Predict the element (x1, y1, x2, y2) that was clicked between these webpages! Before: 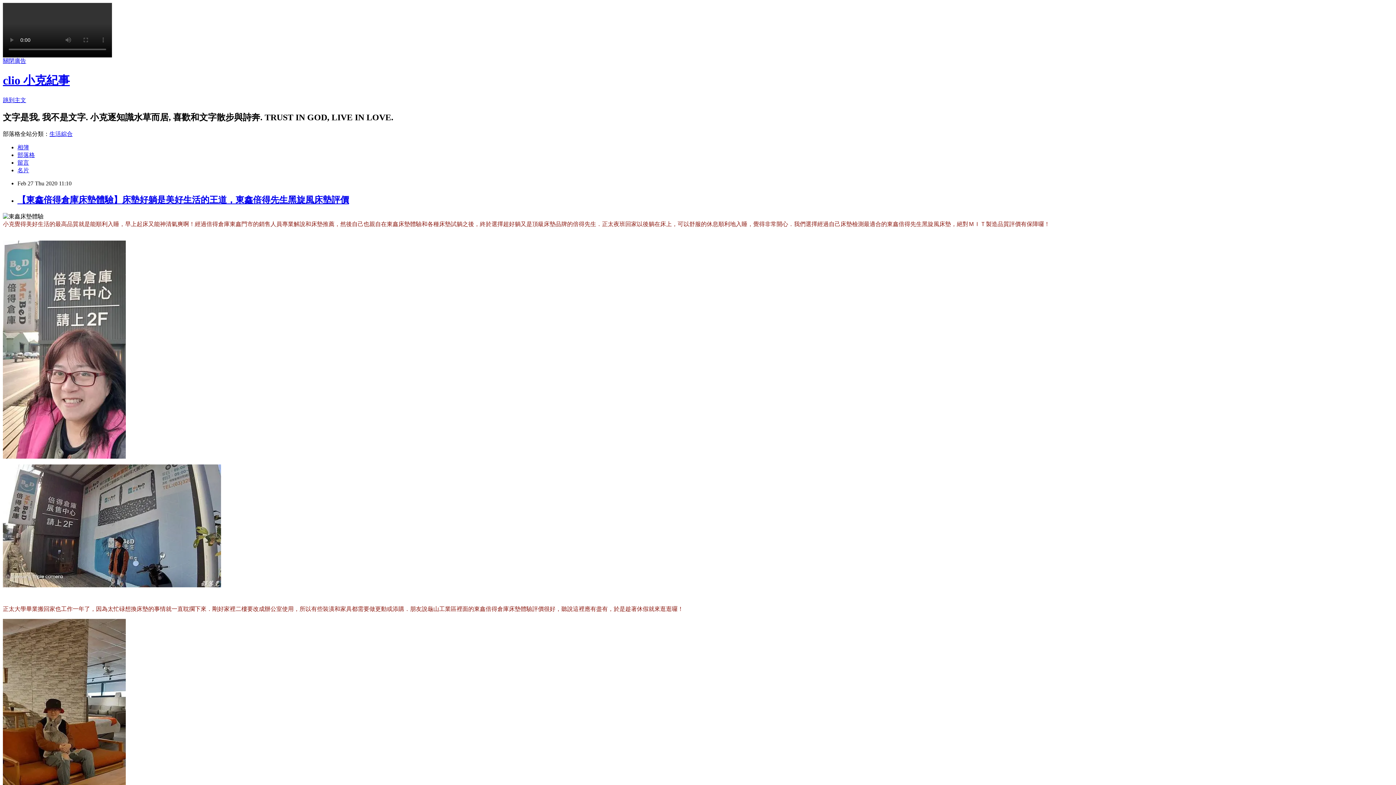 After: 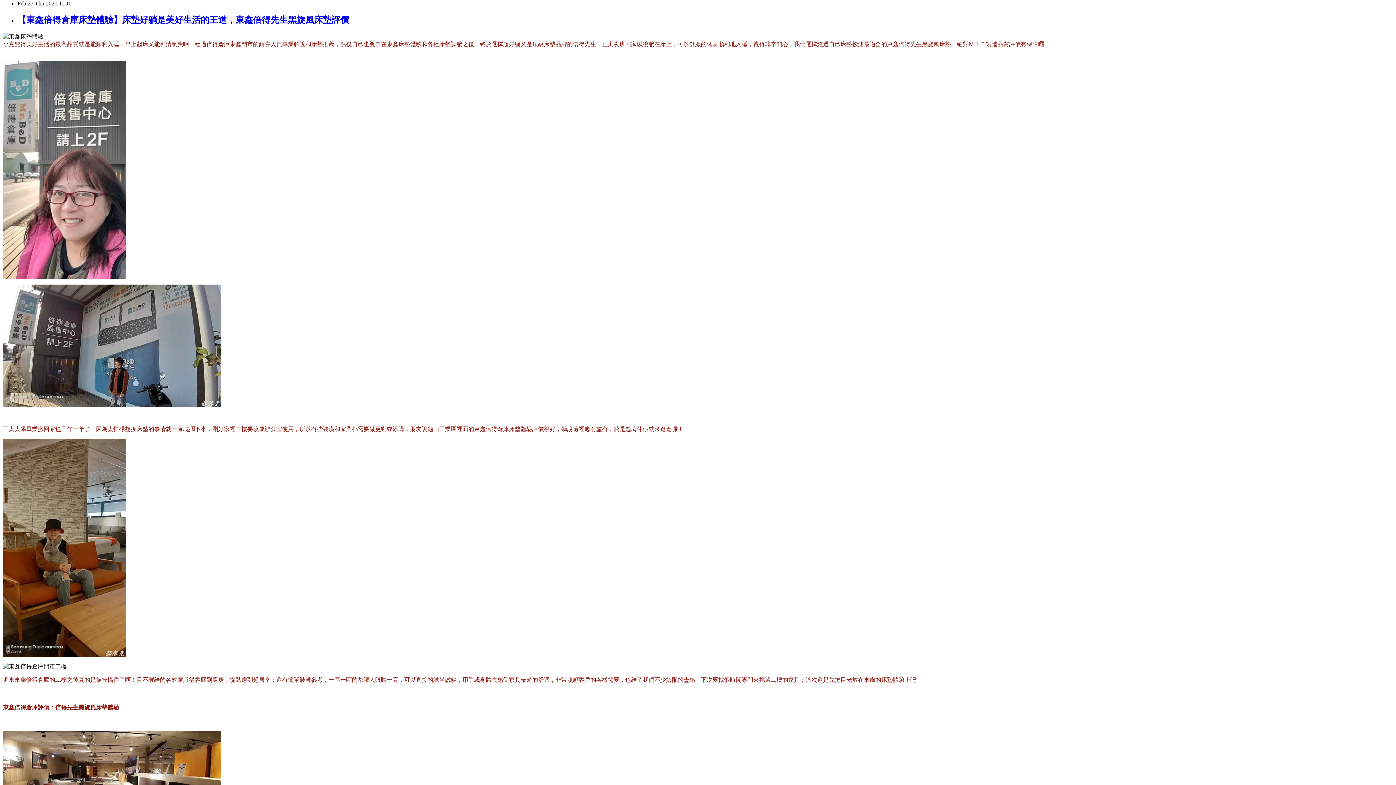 Action: bbox: (2, 97, 26, 103) label: 跳到主文